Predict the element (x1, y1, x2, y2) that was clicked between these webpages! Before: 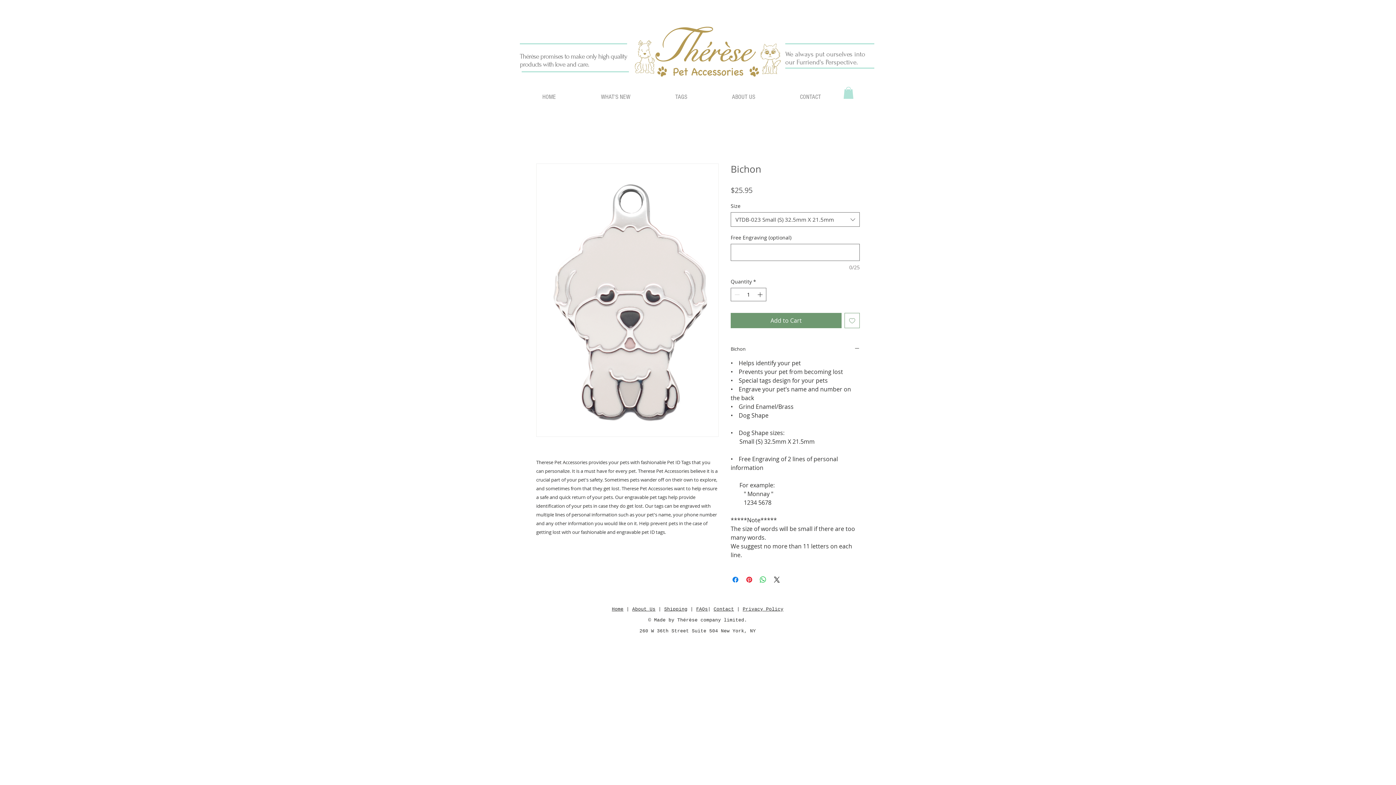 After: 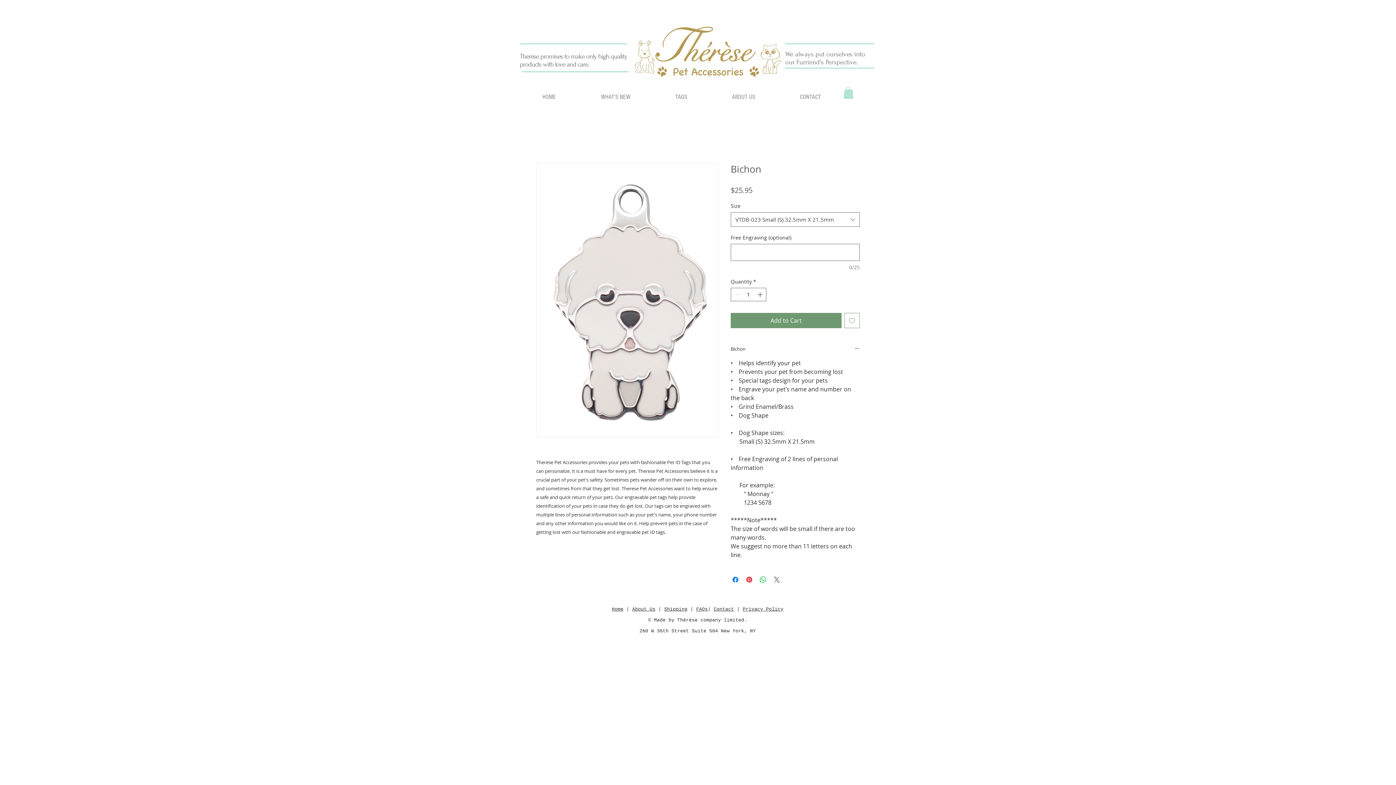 Action: bbox: (772, 575, 781, 584) label: Share on X